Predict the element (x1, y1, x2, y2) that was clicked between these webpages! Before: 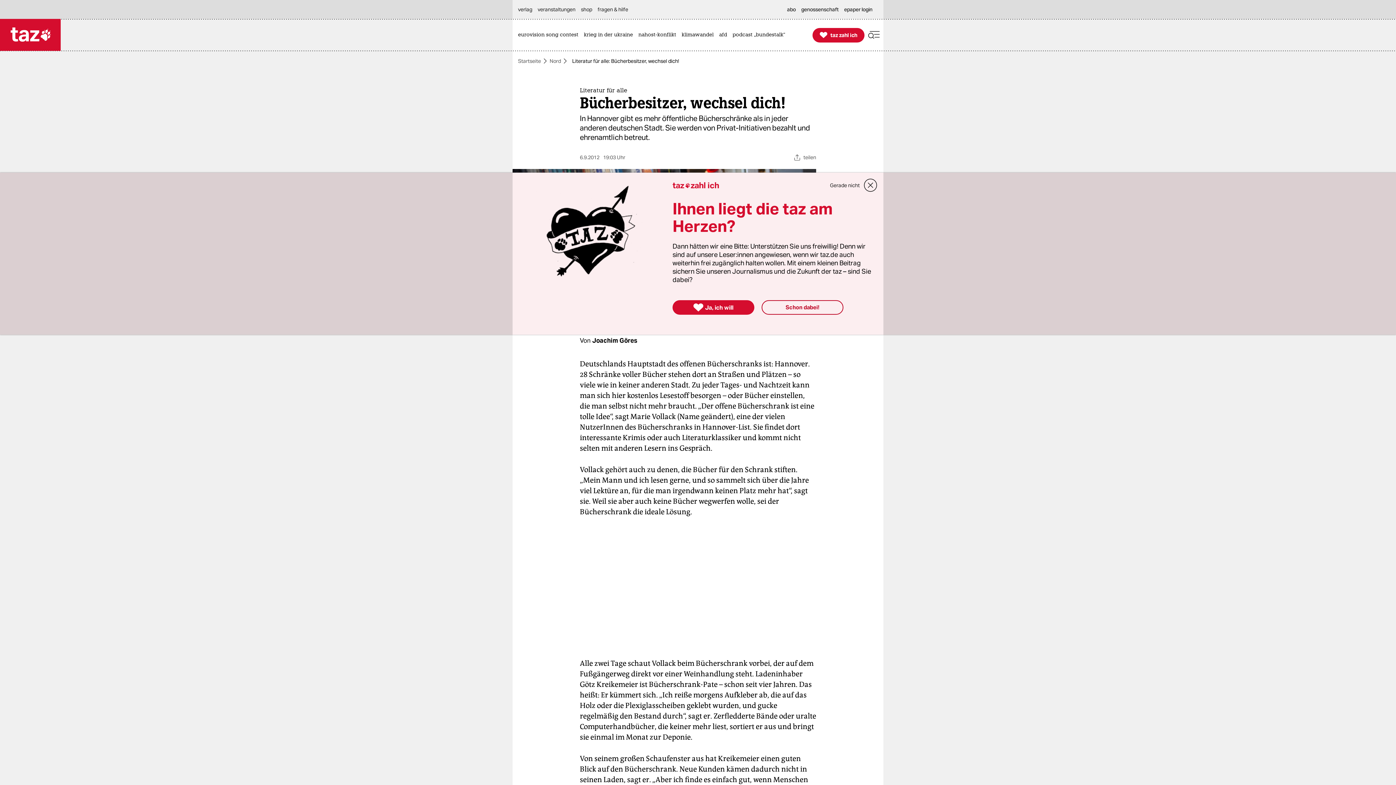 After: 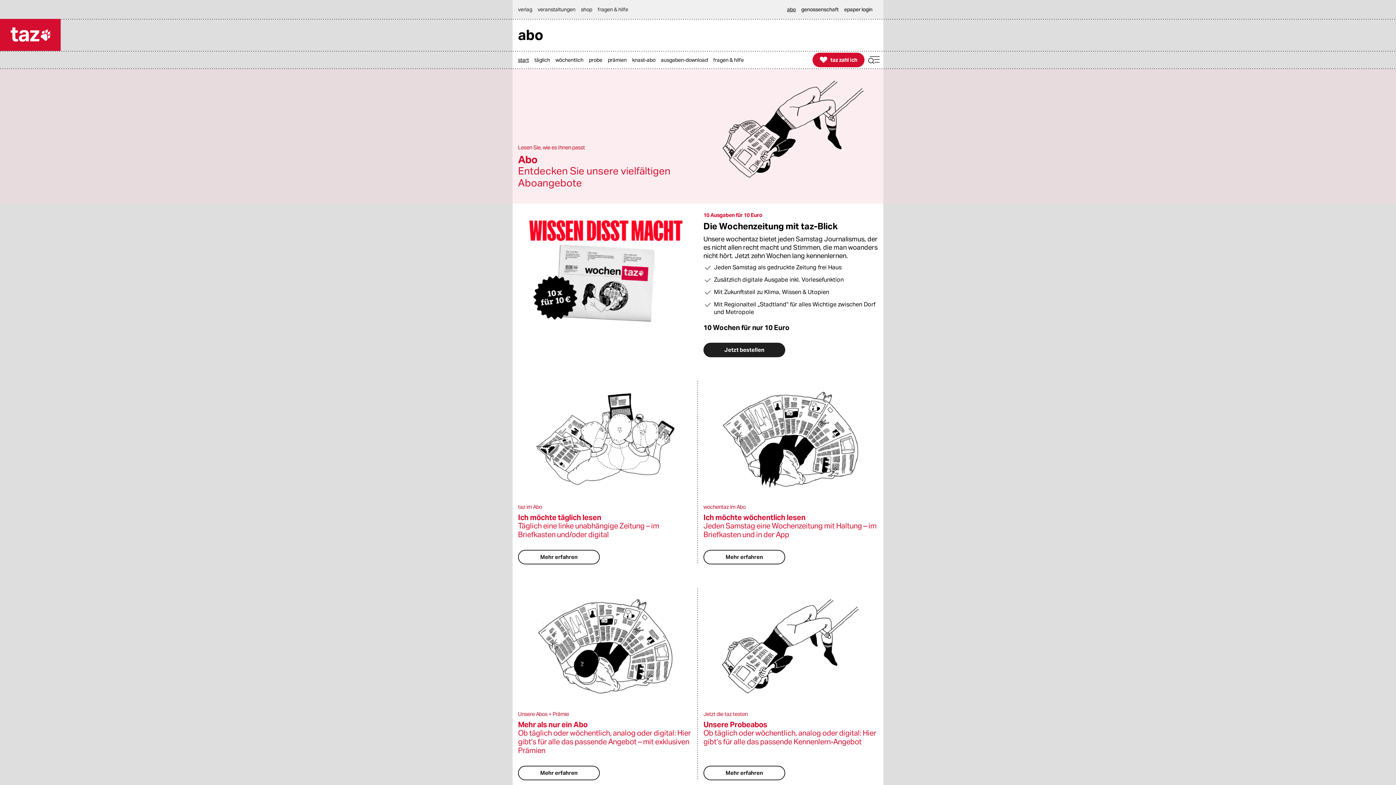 Action: bbox: (787, 0, 799, 18) label: abo